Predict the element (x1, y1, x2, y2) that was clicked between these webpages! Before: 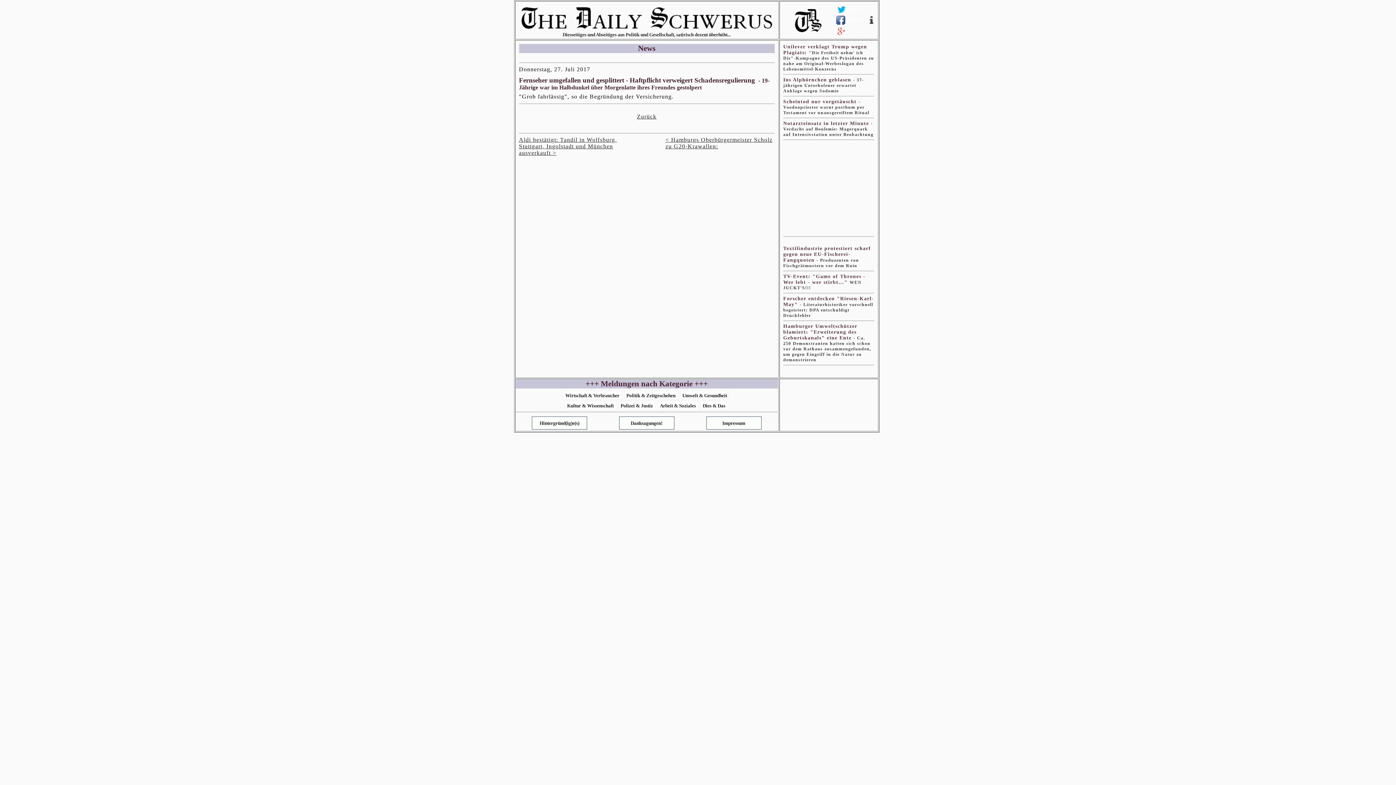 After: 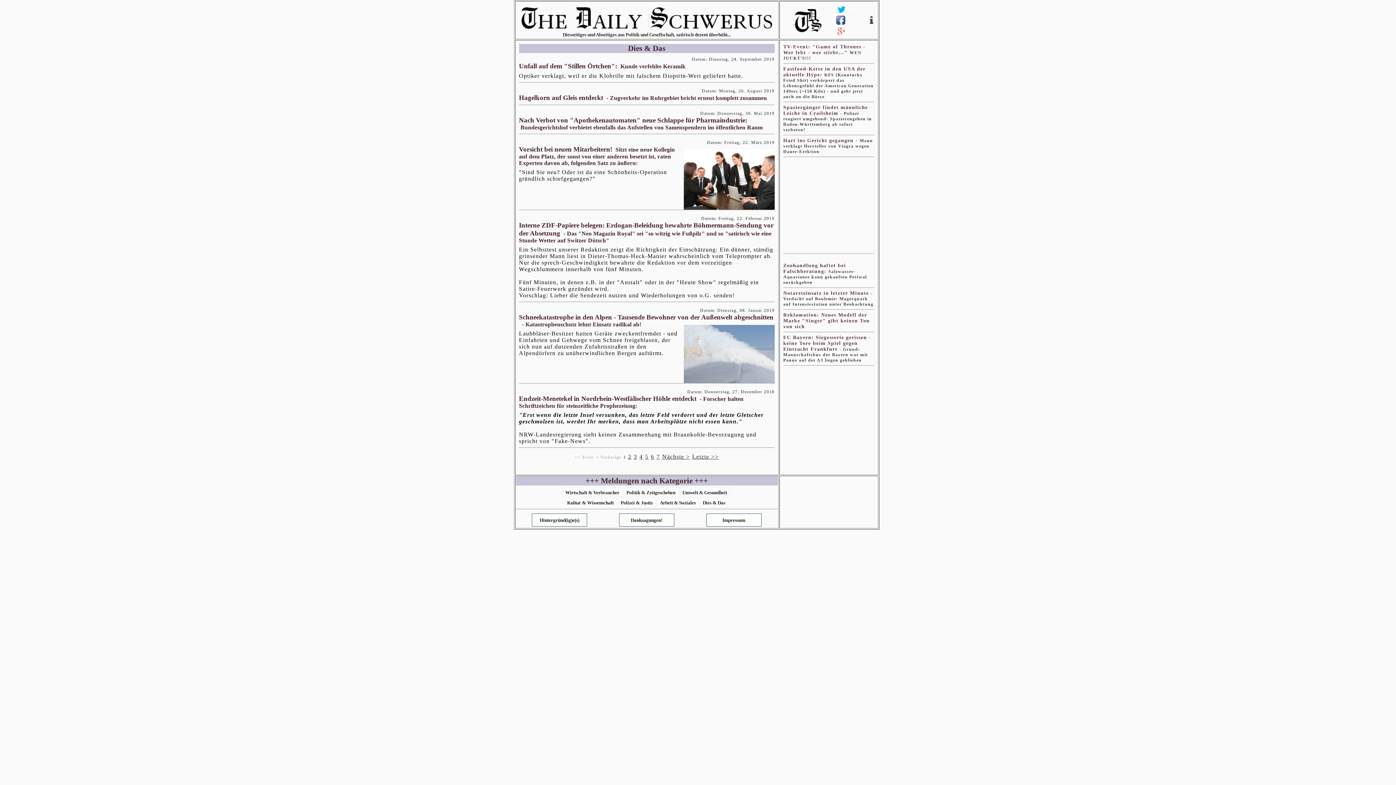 Action: label: Dies & Das bbox: (702, 403, 725, 408)